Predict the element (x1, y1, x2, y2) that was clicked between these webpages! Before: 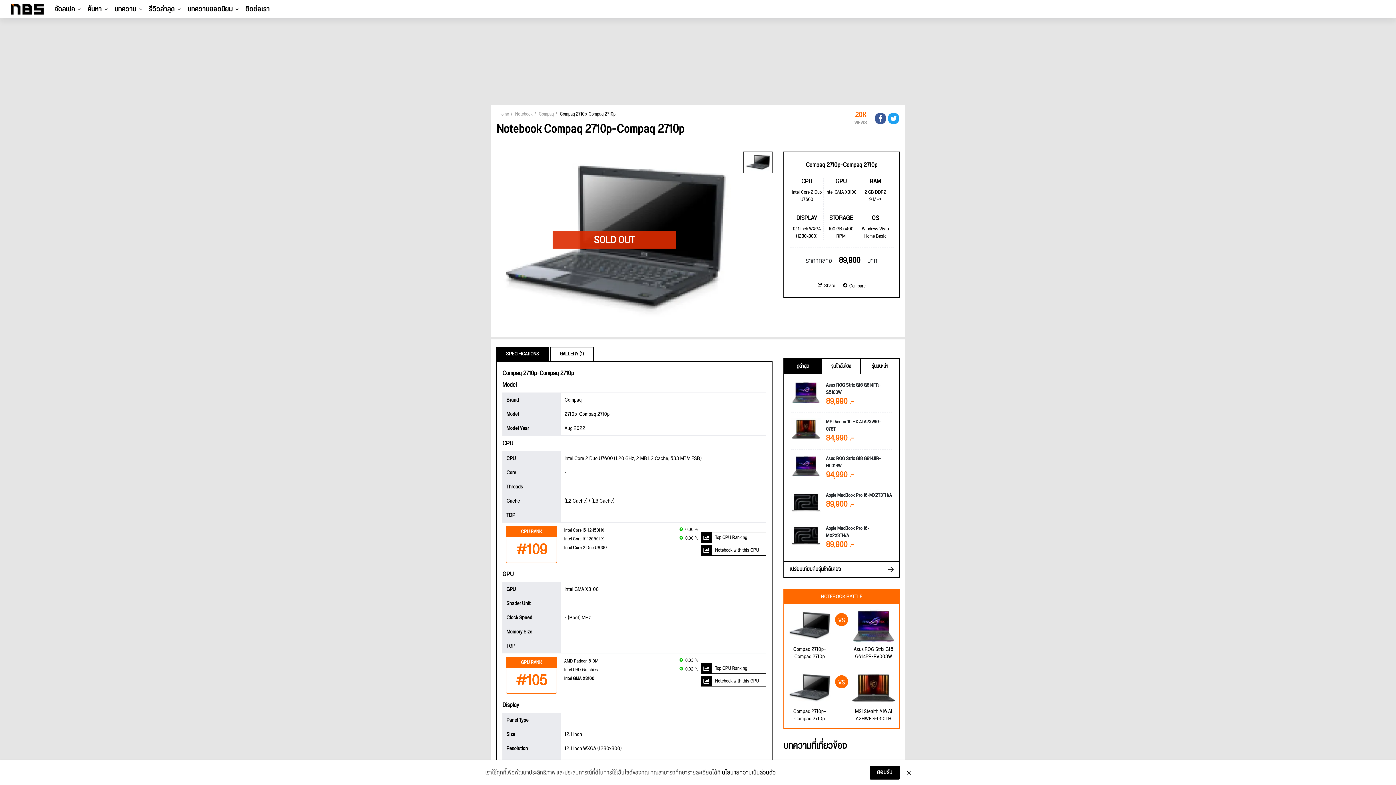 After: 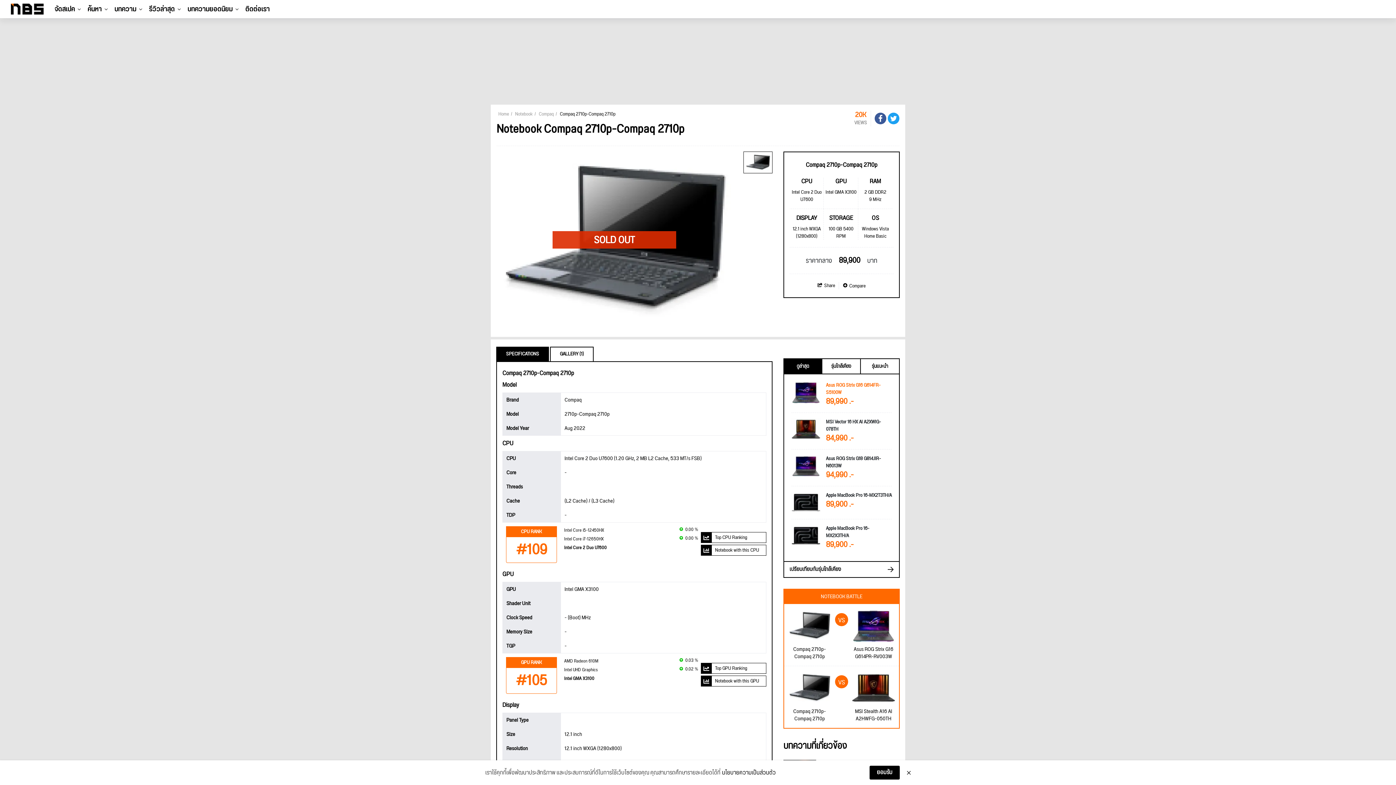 Action: label: Asus ROG Strix G16 G614FR-S5100W
89,990 .- bbox: (791, 381, 892, 412)